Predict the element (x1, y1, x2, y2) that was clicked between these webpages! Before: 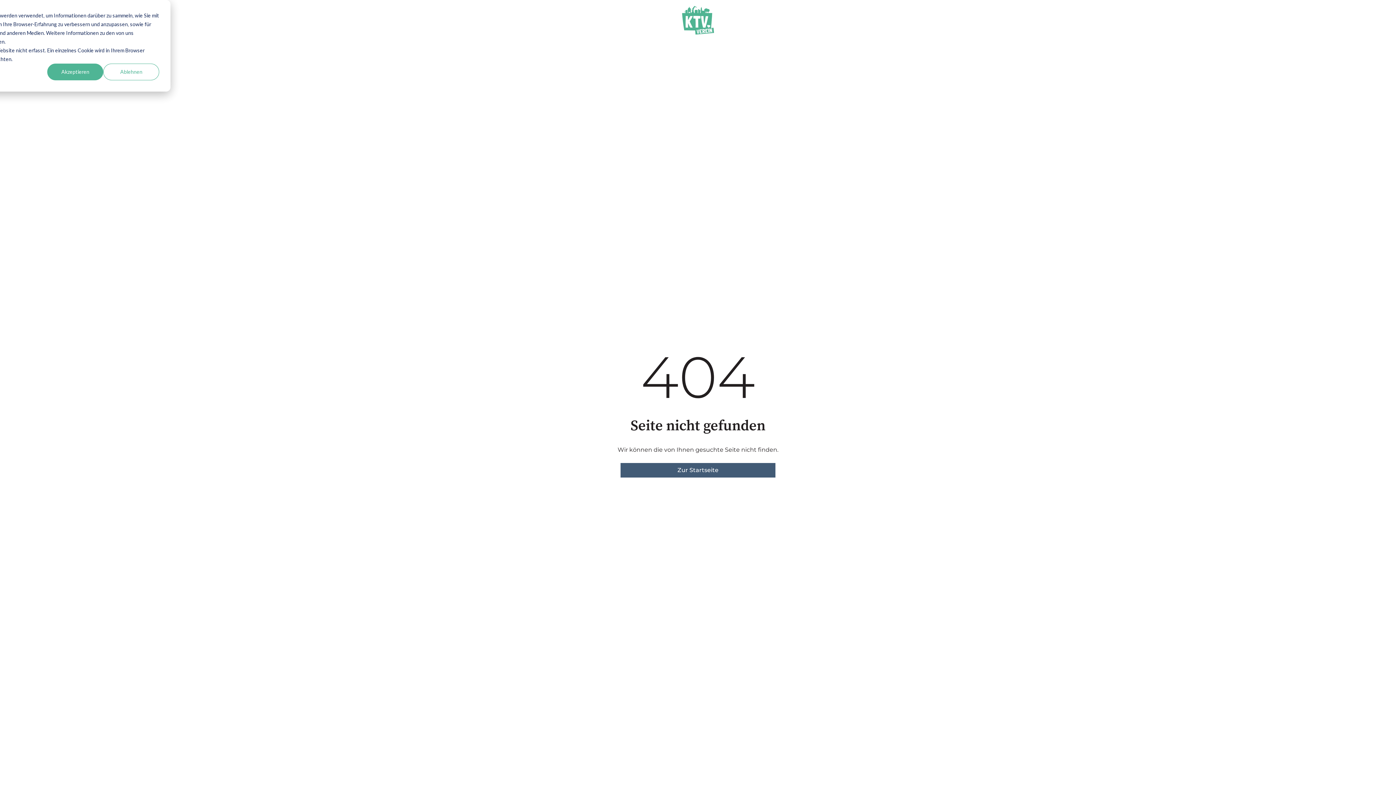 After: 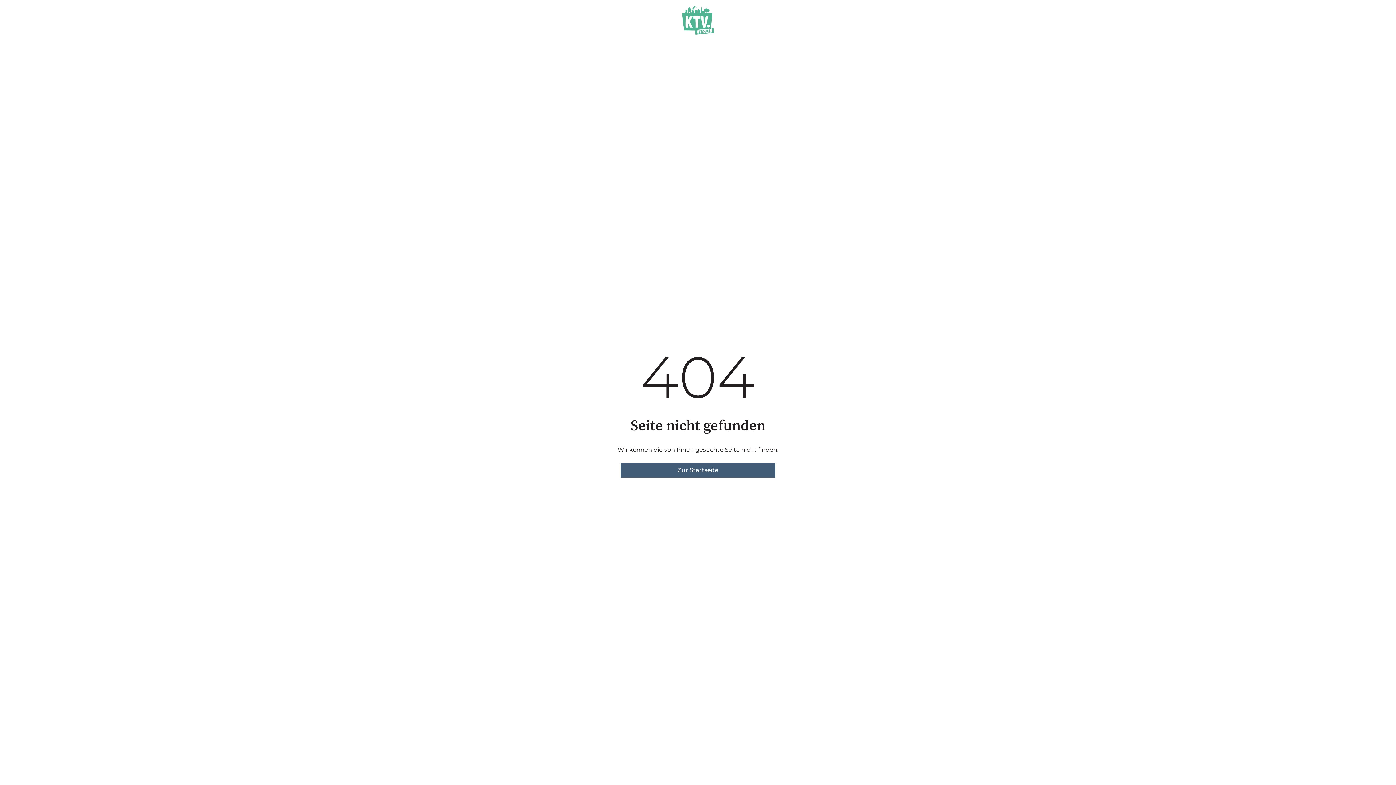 Action: label: Akzeptieren bbox: (47, 63, 103, 80)